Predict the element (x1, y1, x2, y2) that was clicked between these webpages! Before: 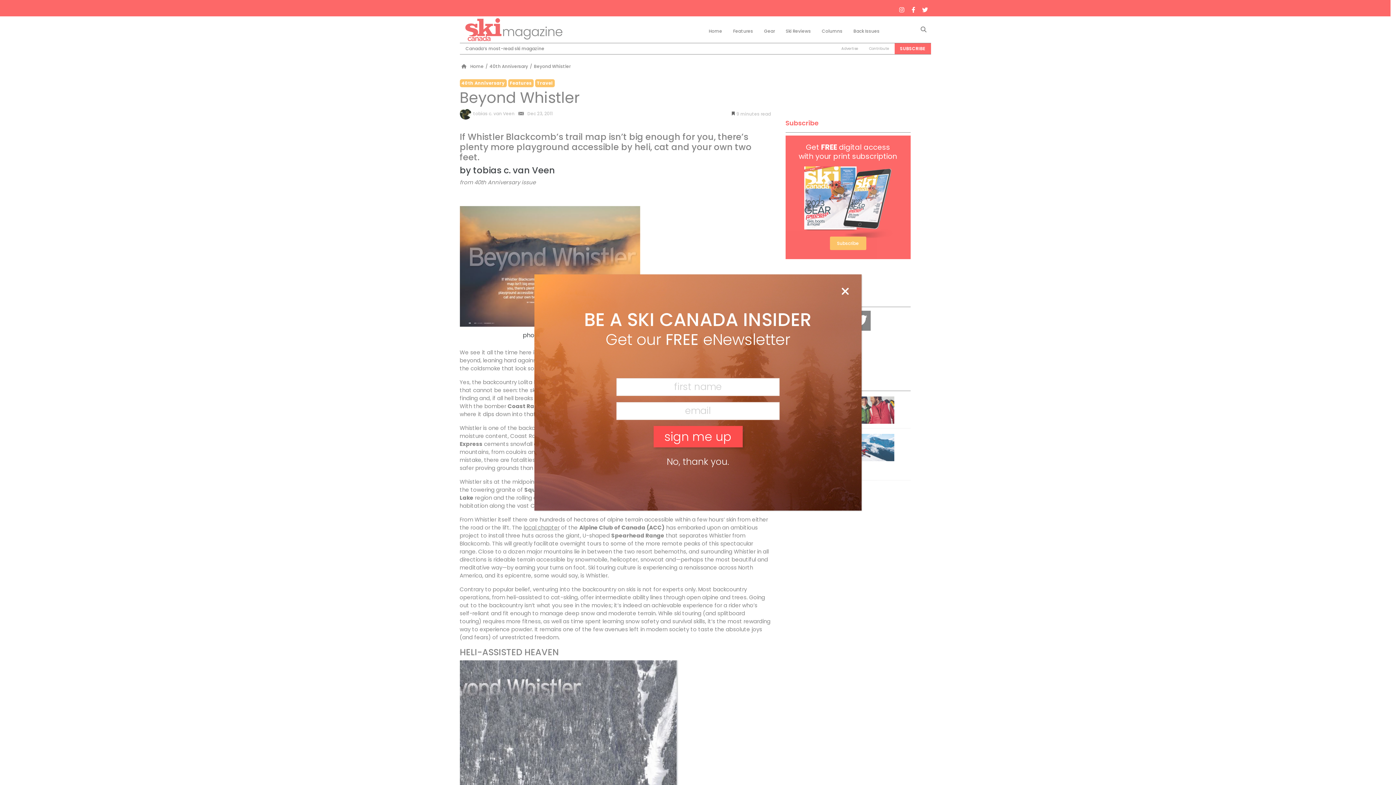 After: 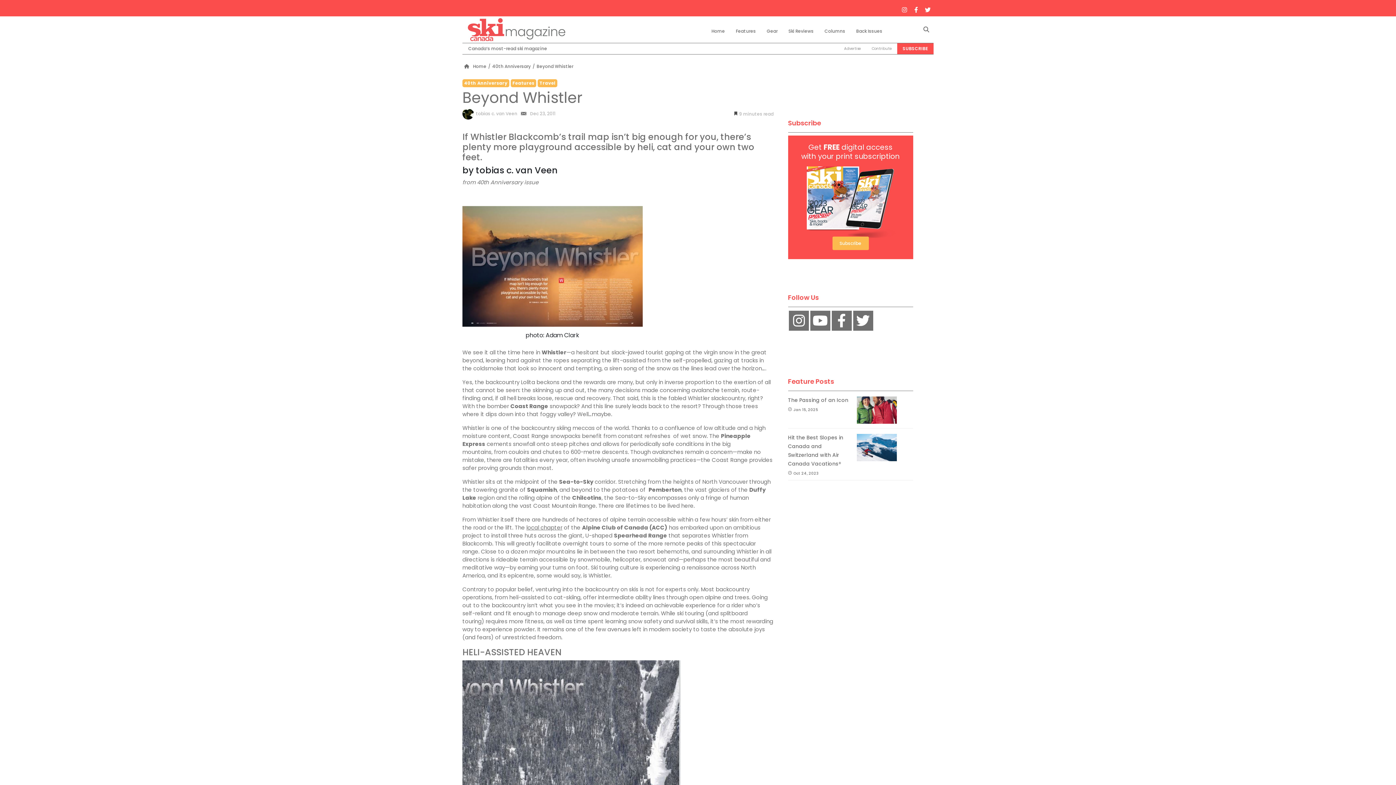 Action: bbox: (840, 285, 850, 298) label: Close